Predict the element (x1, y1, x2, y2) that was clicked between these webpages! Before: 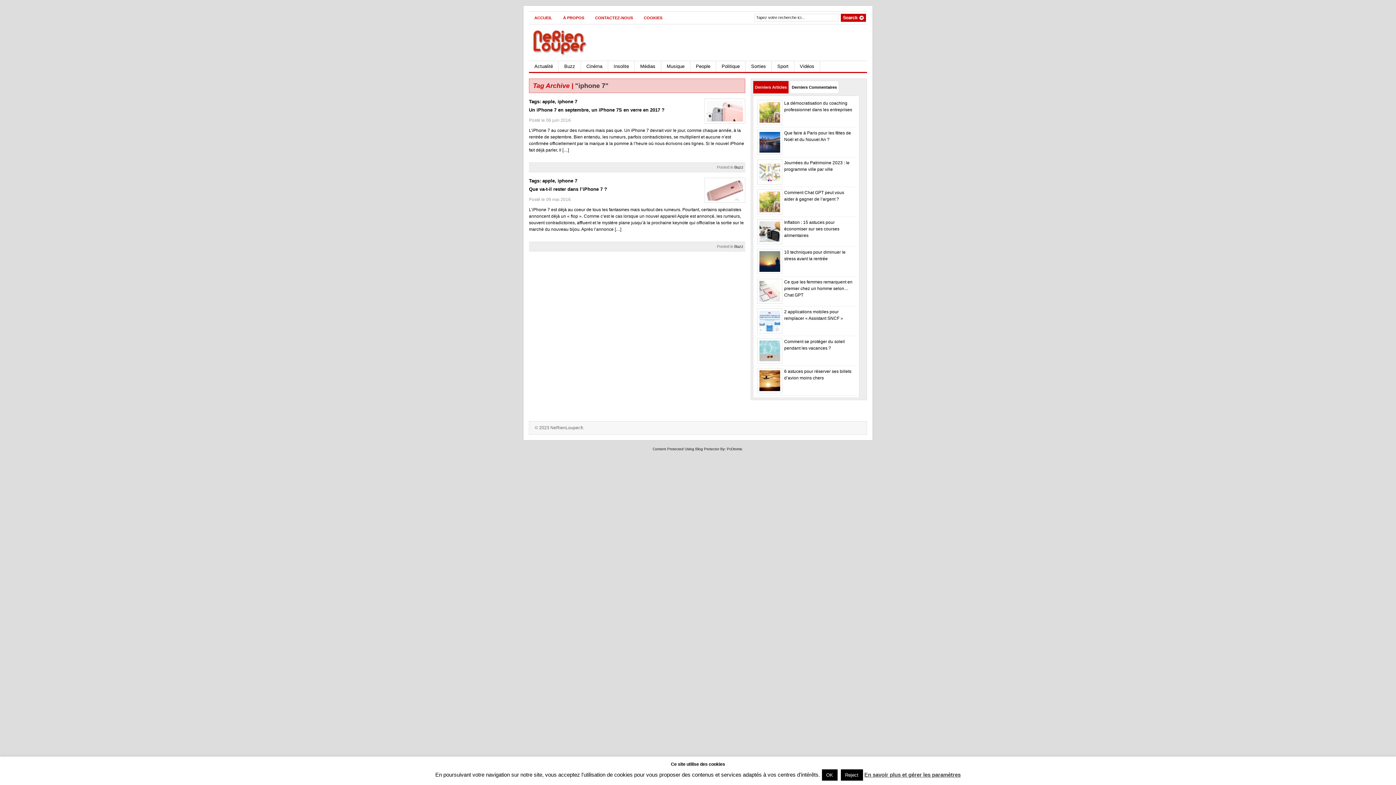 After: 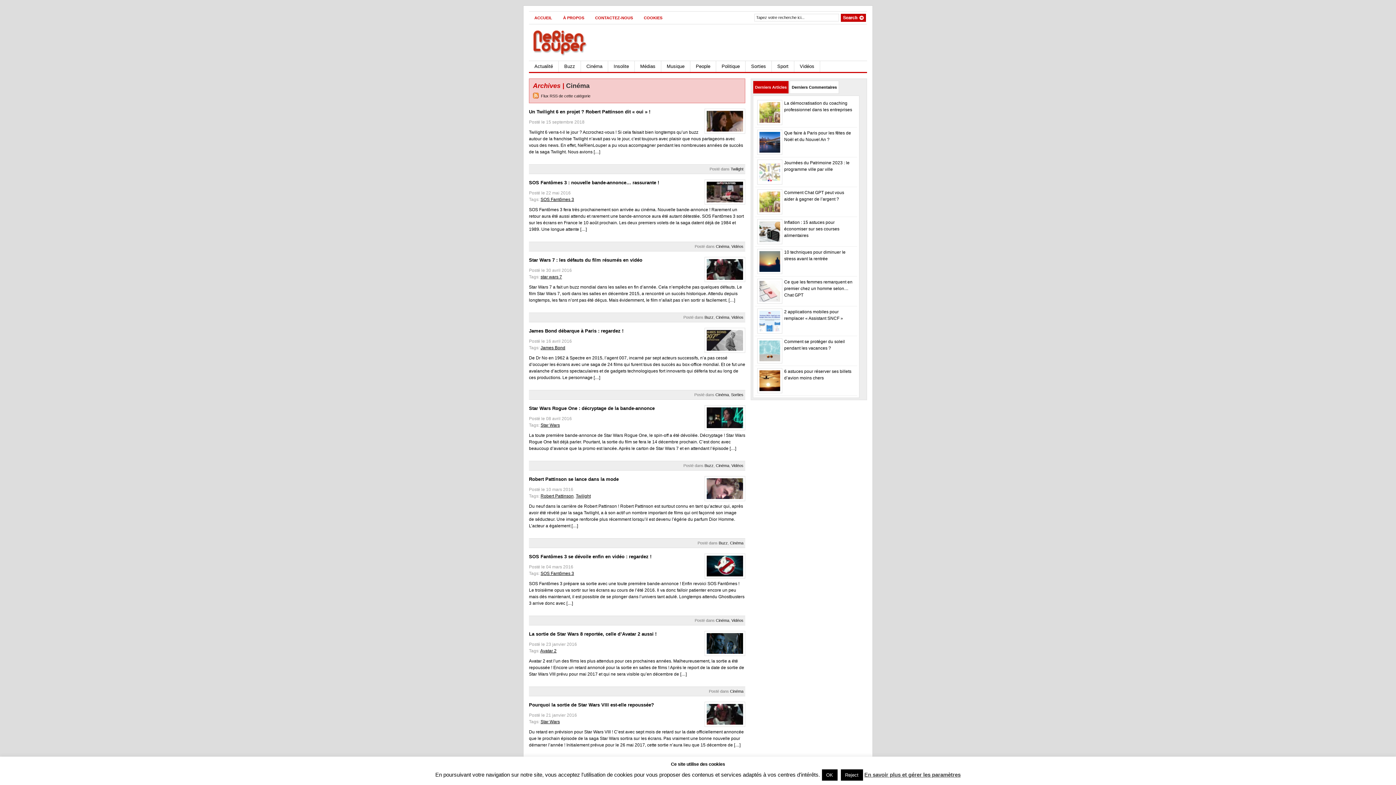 Action: label: Cinéma bbox: (581, 61, 608, 72)